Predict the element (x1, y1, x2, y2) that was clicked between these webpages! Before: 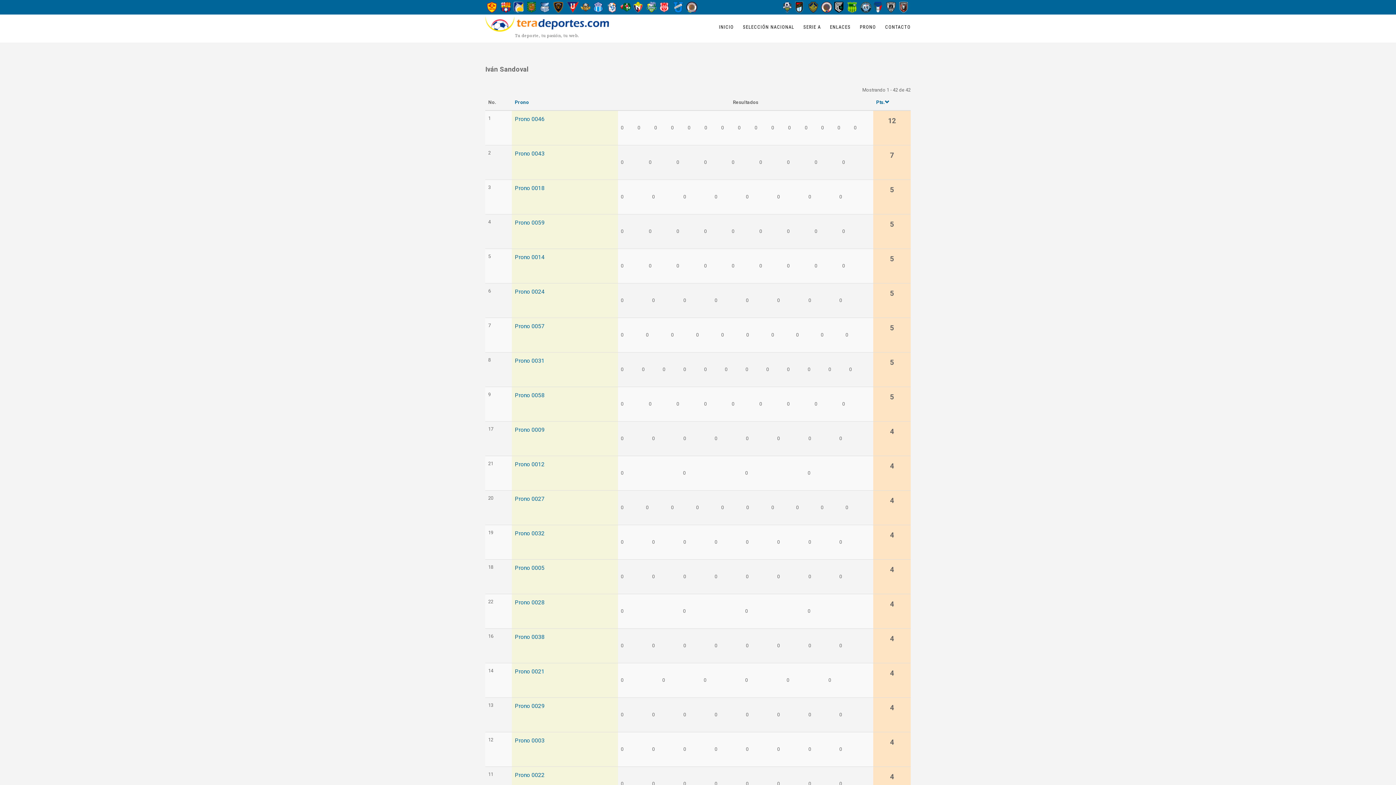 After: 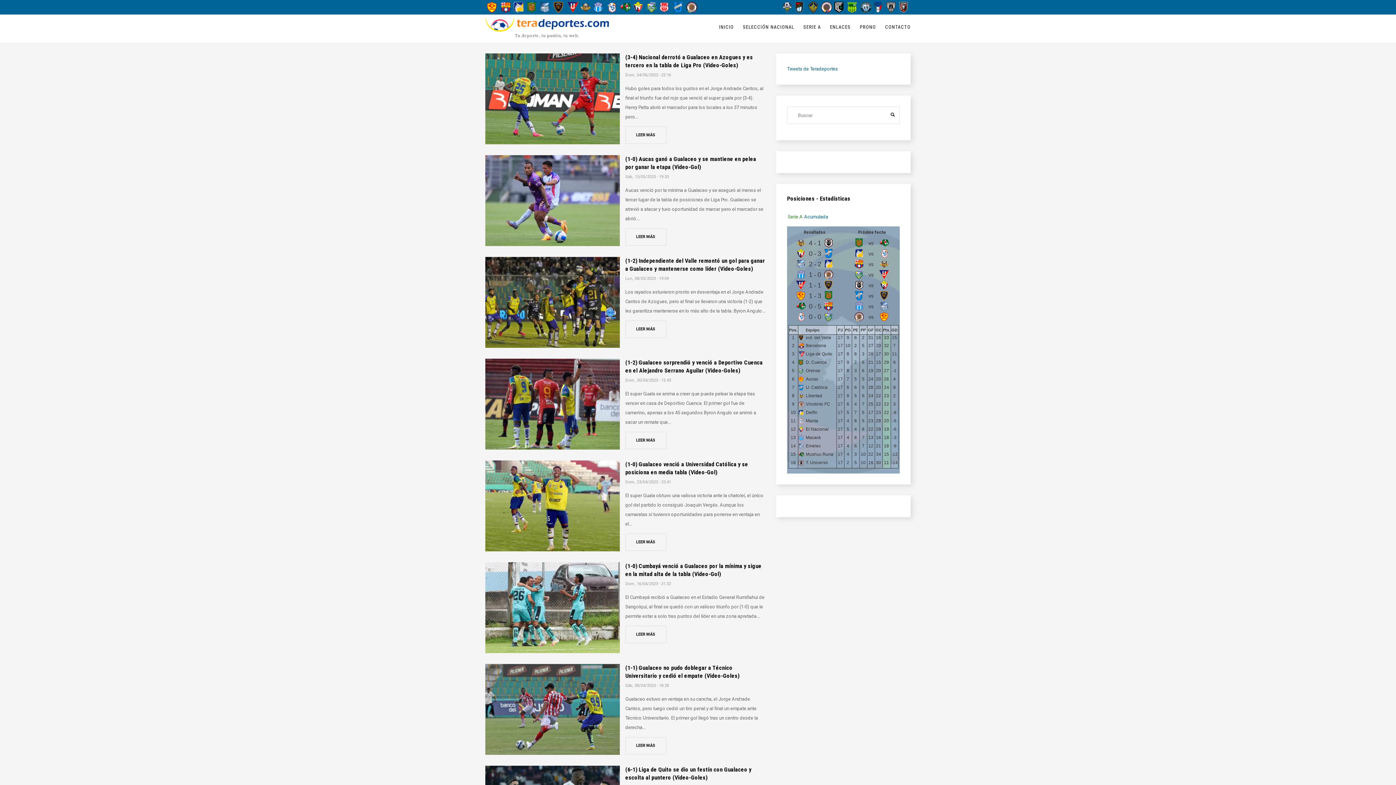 Action: bbox: (845, 1, 858, 12)